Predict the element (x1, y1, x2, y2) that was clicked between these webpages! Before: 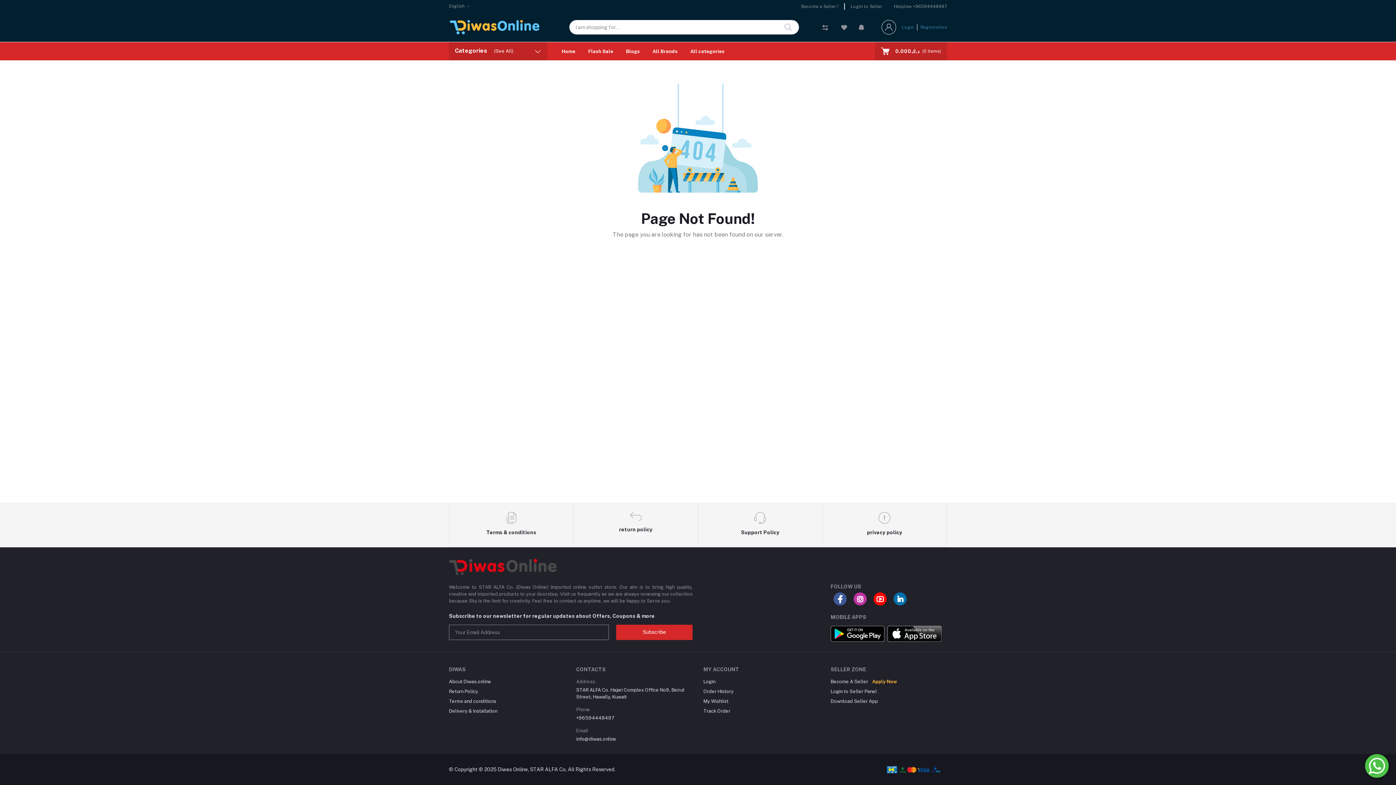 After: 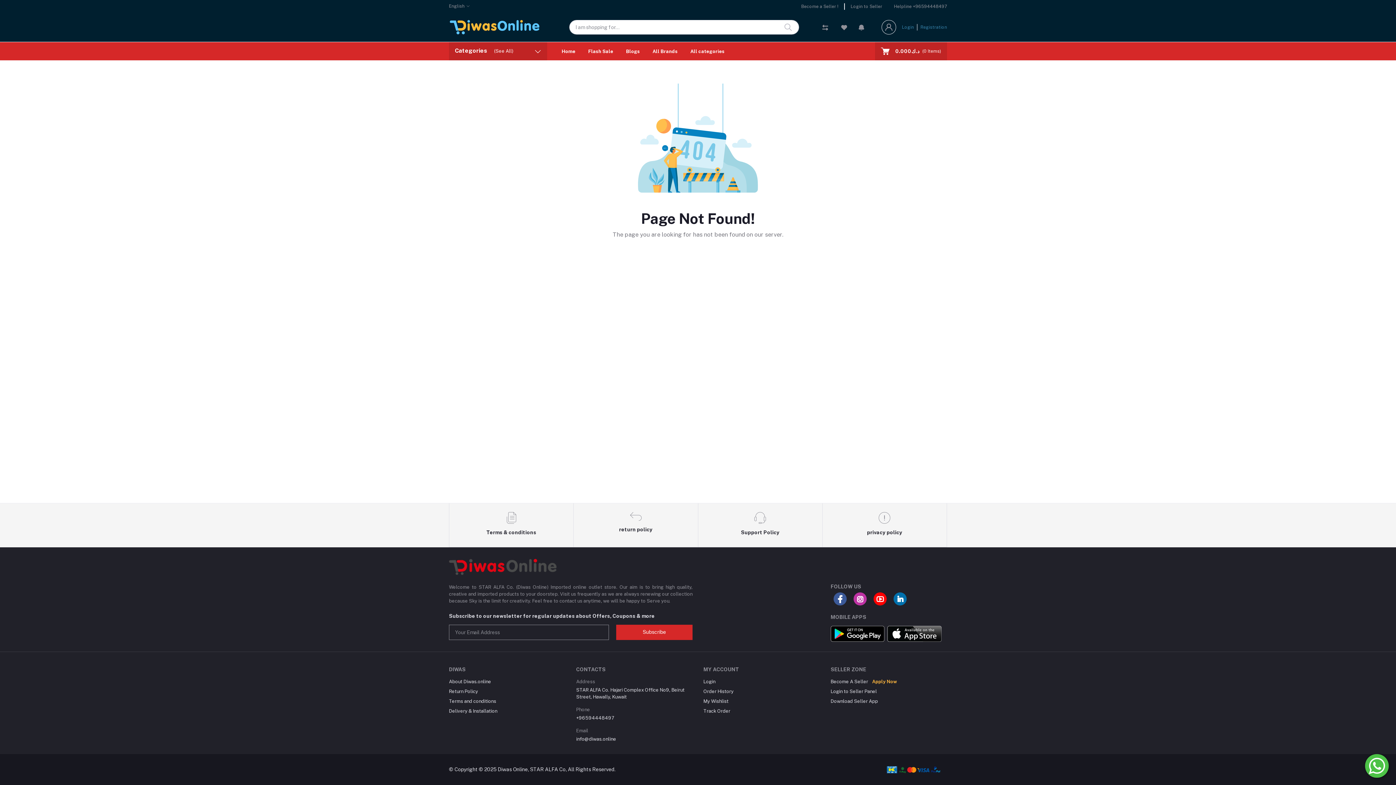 Action: bbox: (859, 24, 864, 30)